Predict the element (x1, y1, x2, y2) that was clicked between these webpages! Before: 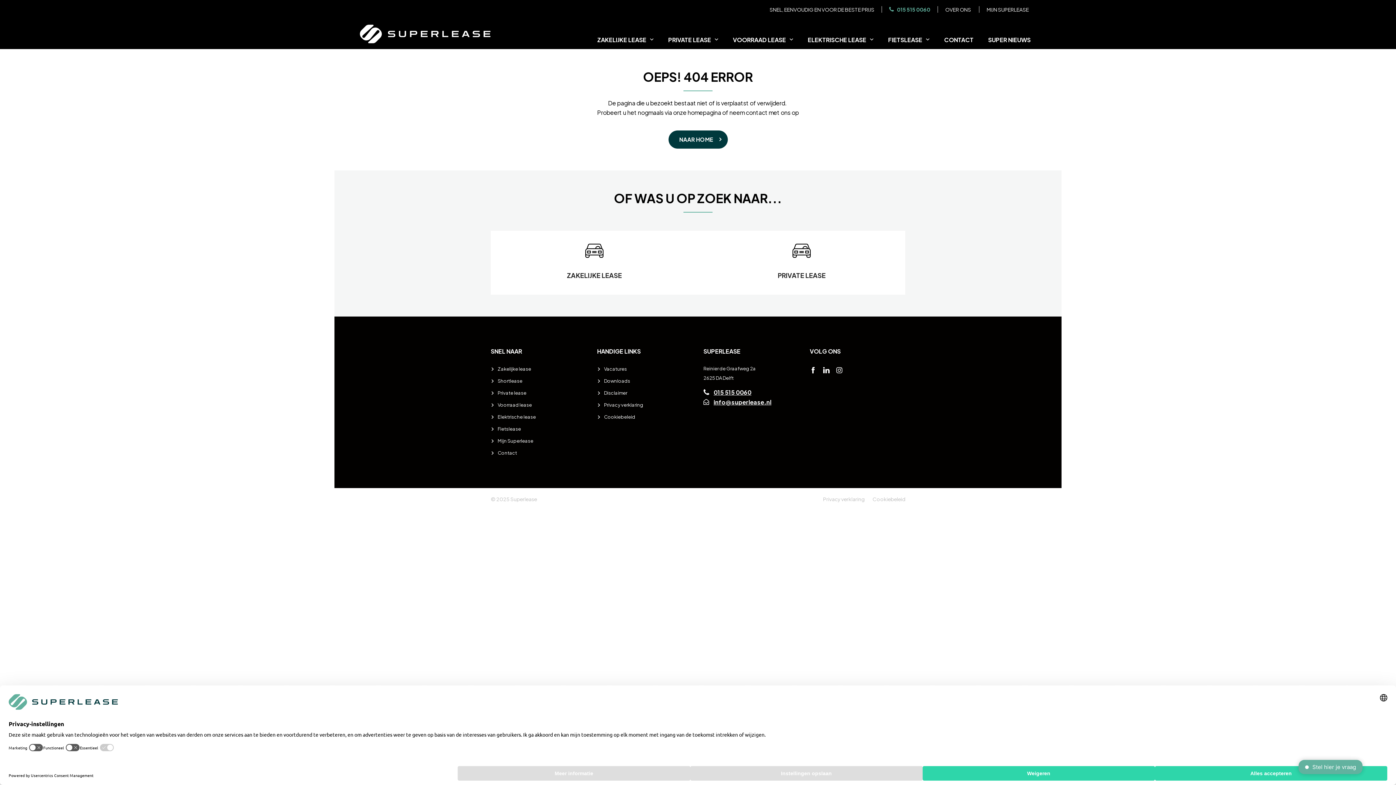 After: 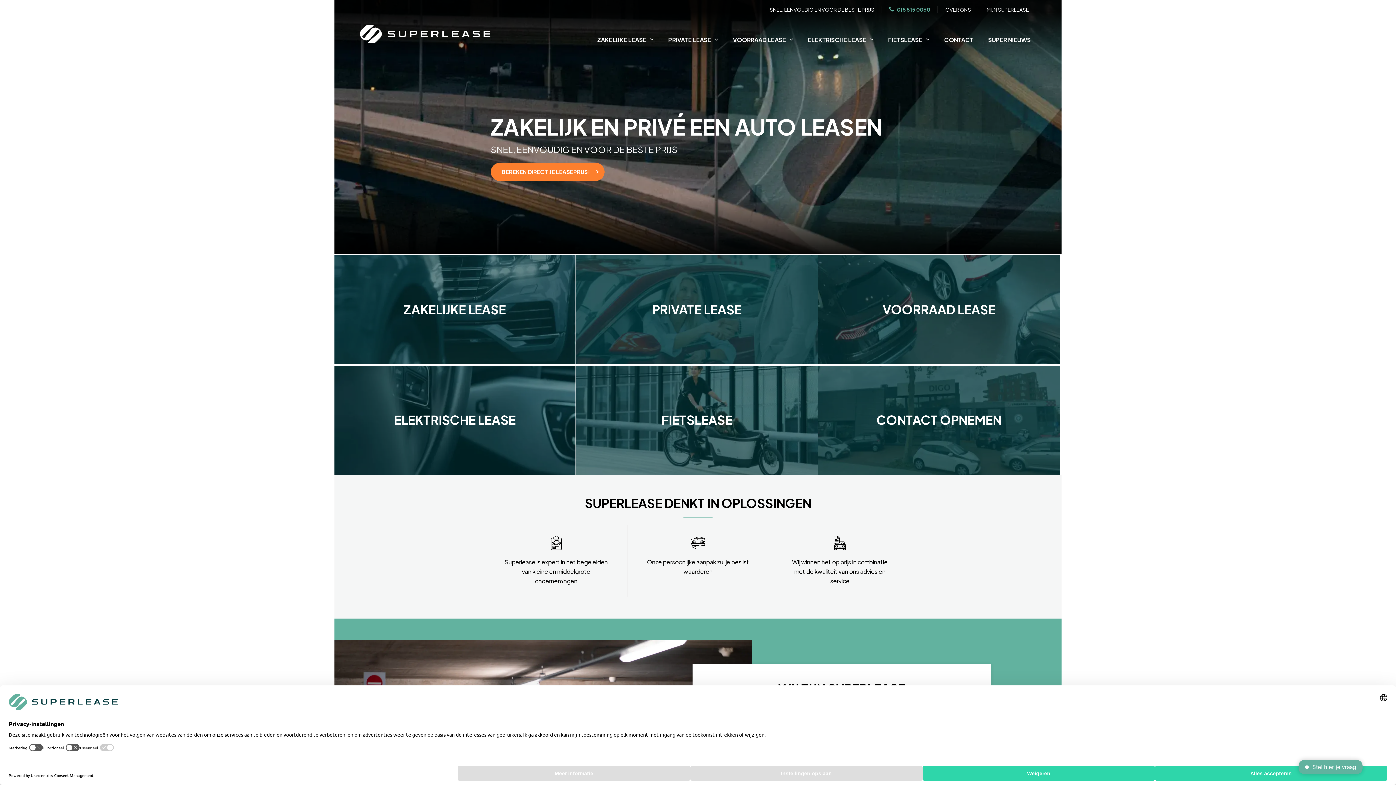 Action: bbox: (668, 130, 727, 148) label: NAAR HOME